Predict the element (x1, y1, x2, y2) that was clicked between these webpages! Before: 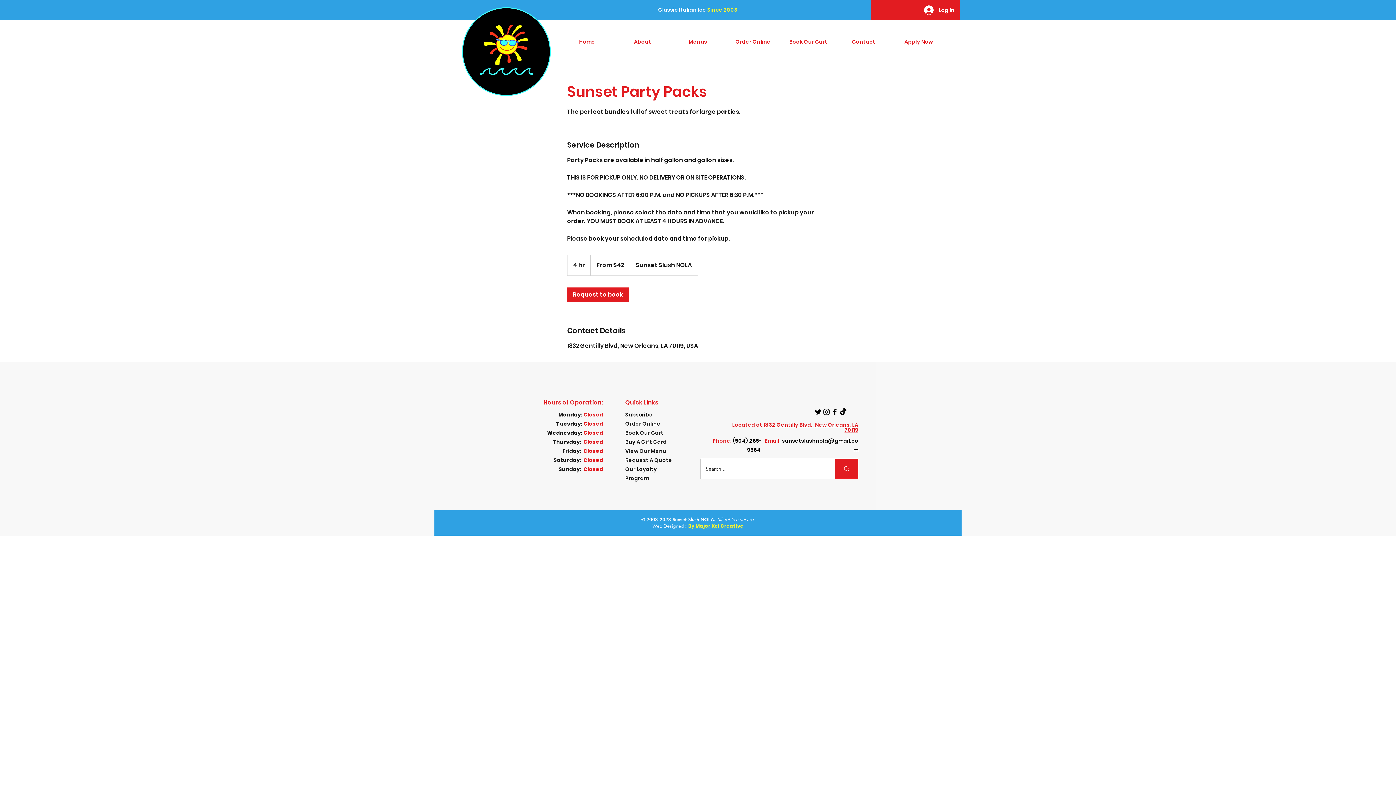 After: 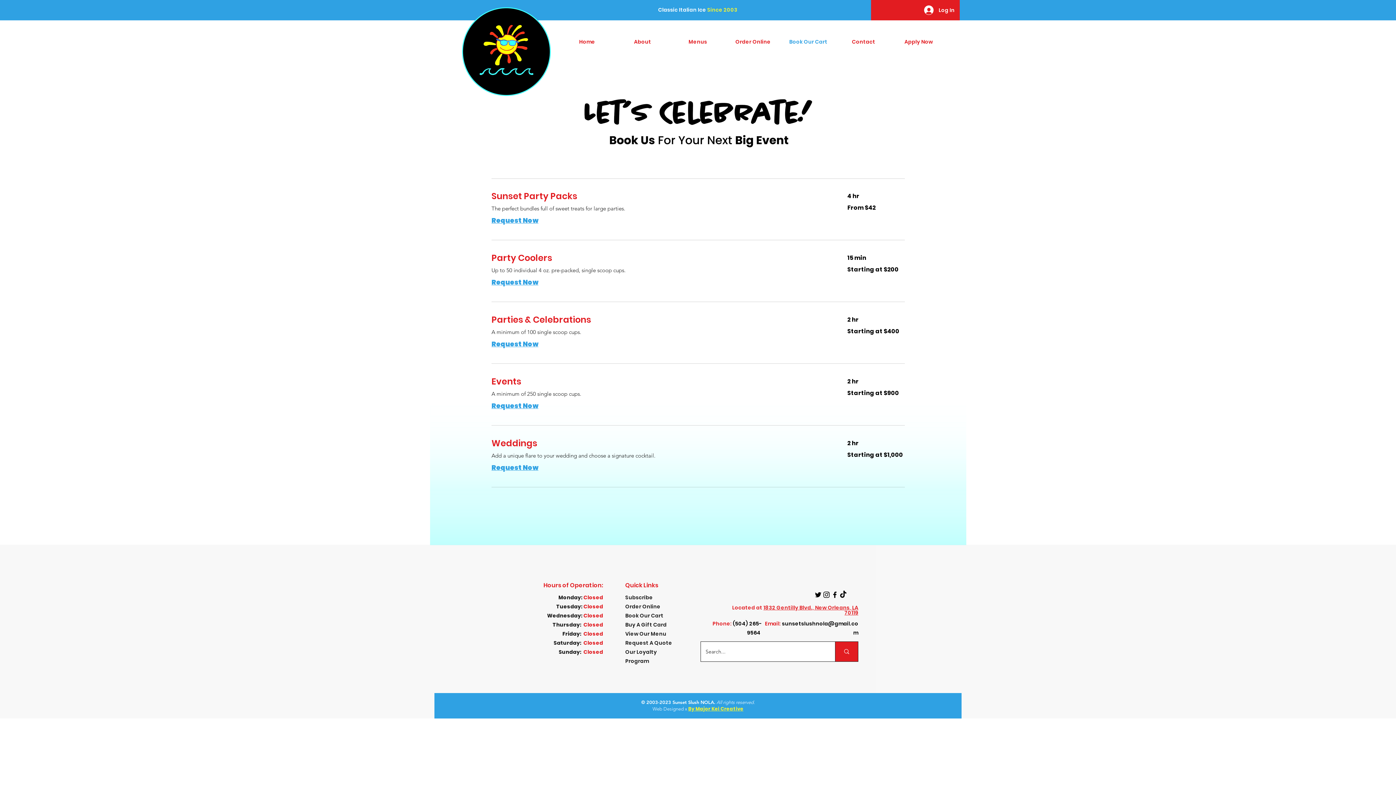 Action: label: Book Our Cart bbox: (781, 30, 836, 53)